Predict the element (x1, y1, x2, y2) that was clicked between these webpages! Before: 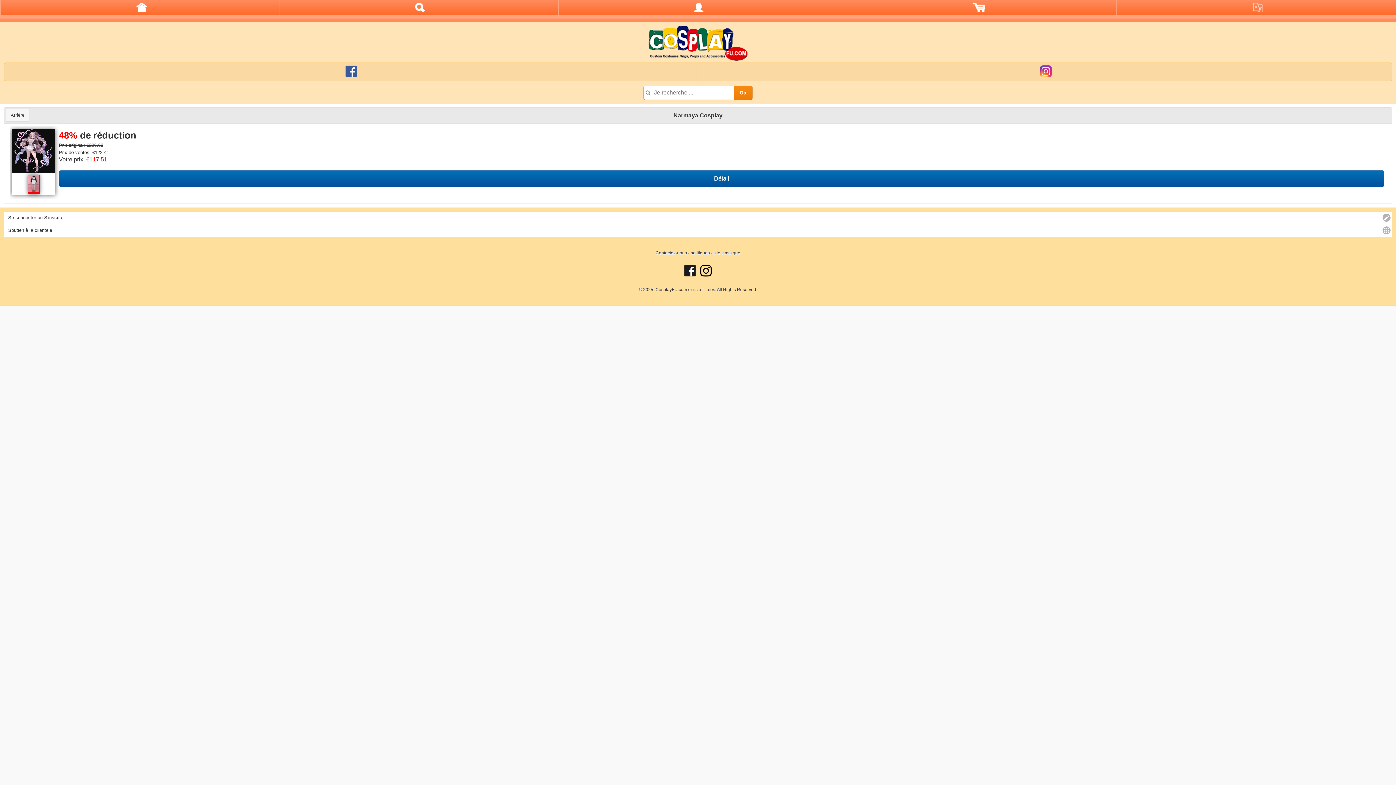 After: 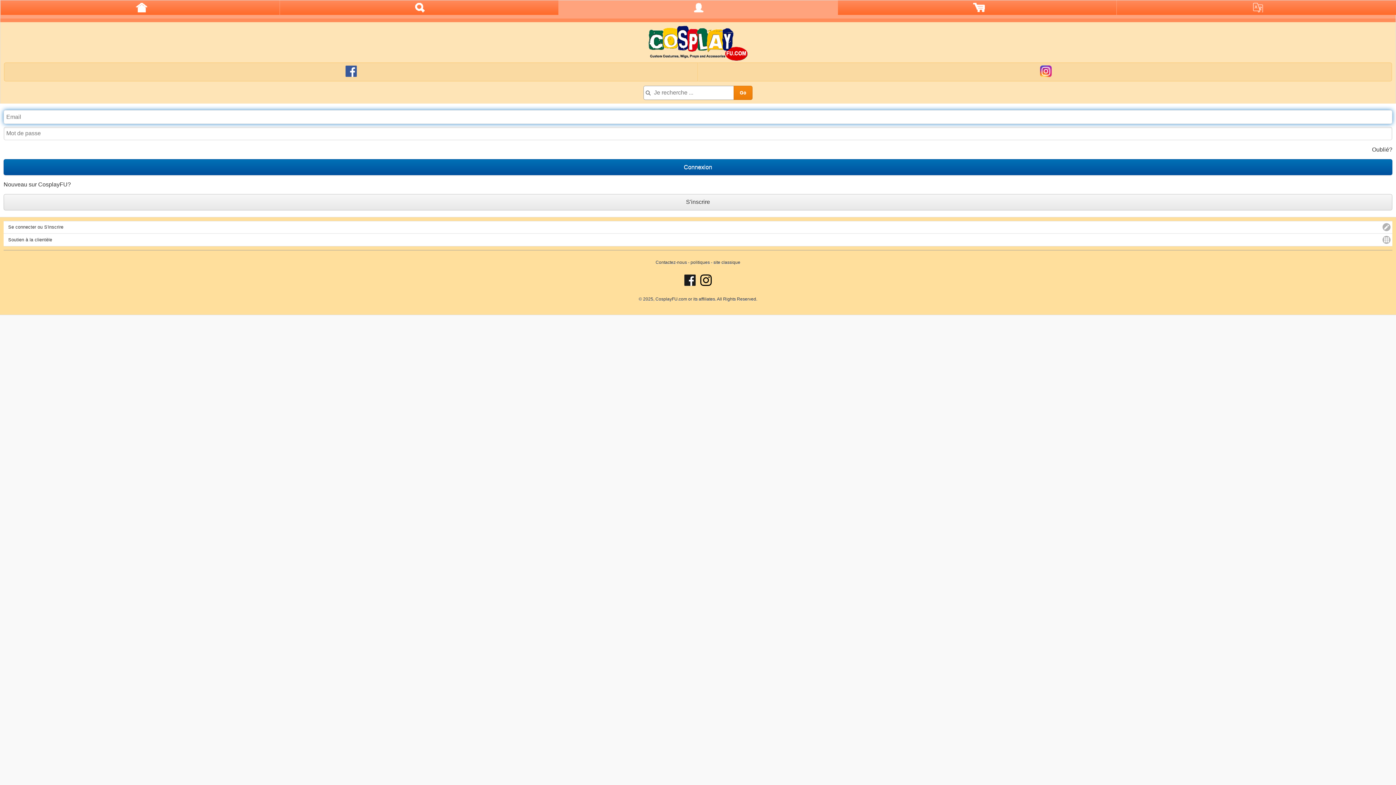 Action: label: Se connecter ou S'inscrire bbox: (3, 211, 1392, 224)